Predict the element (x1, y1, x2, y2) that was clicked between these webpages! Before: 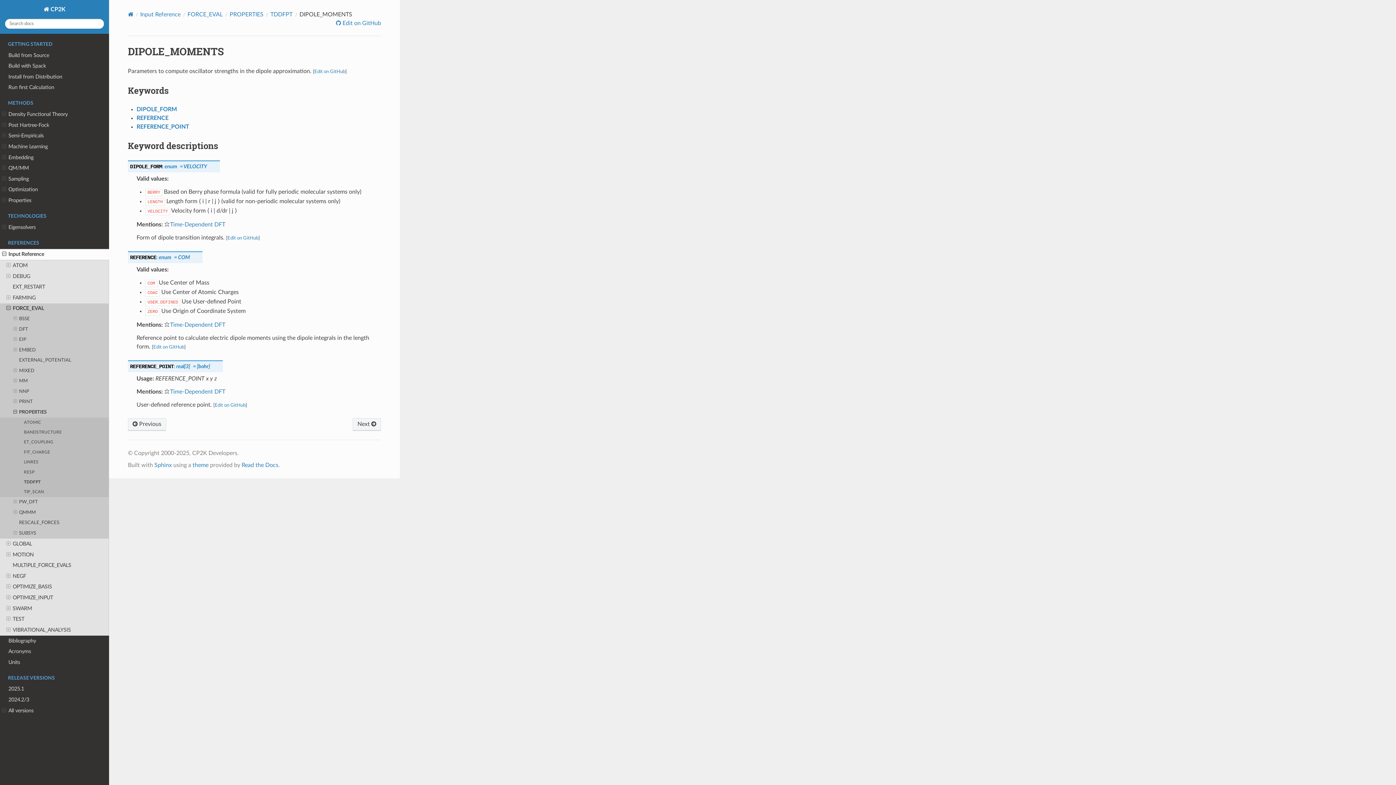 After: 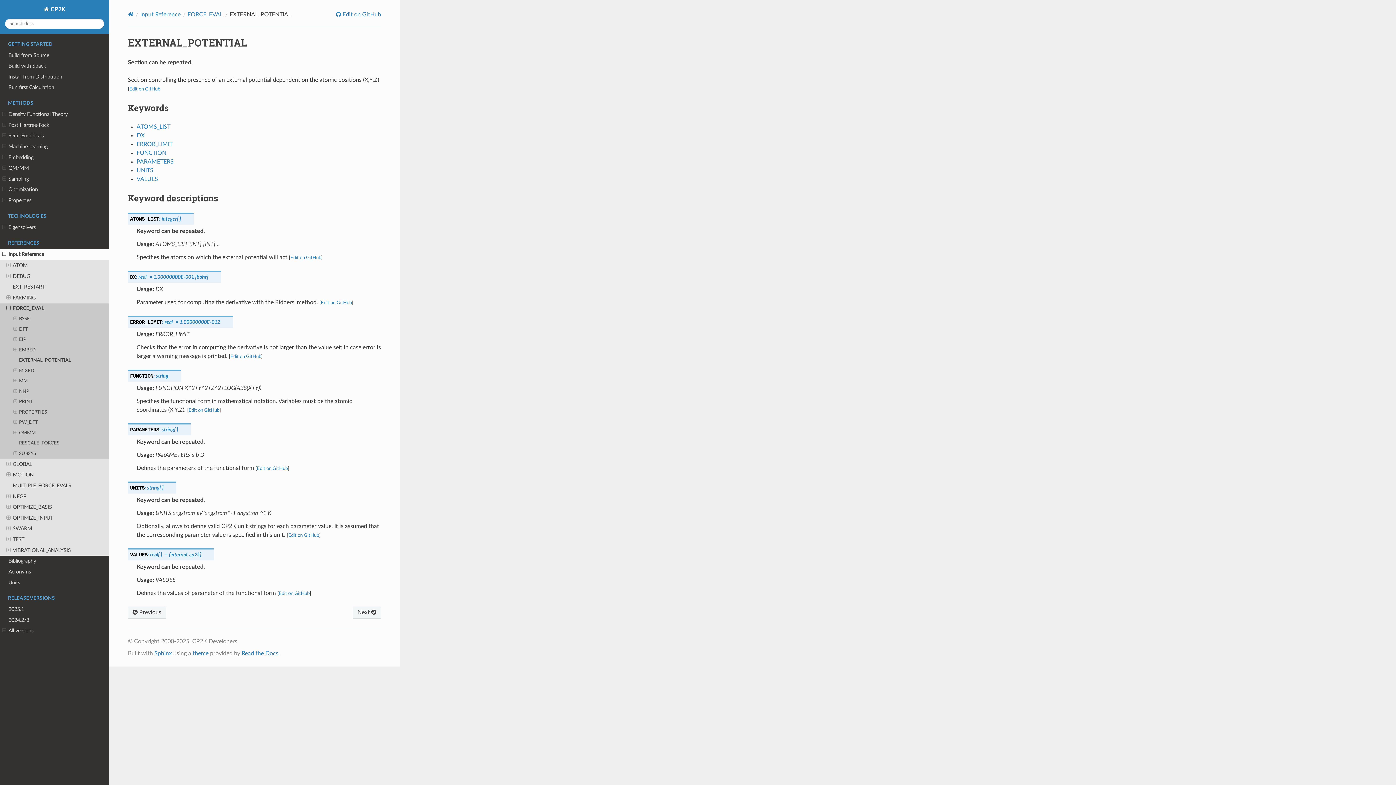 Action: bbox: (0, 355, 109, 366) label: EXTERNAL_POTENTIAL